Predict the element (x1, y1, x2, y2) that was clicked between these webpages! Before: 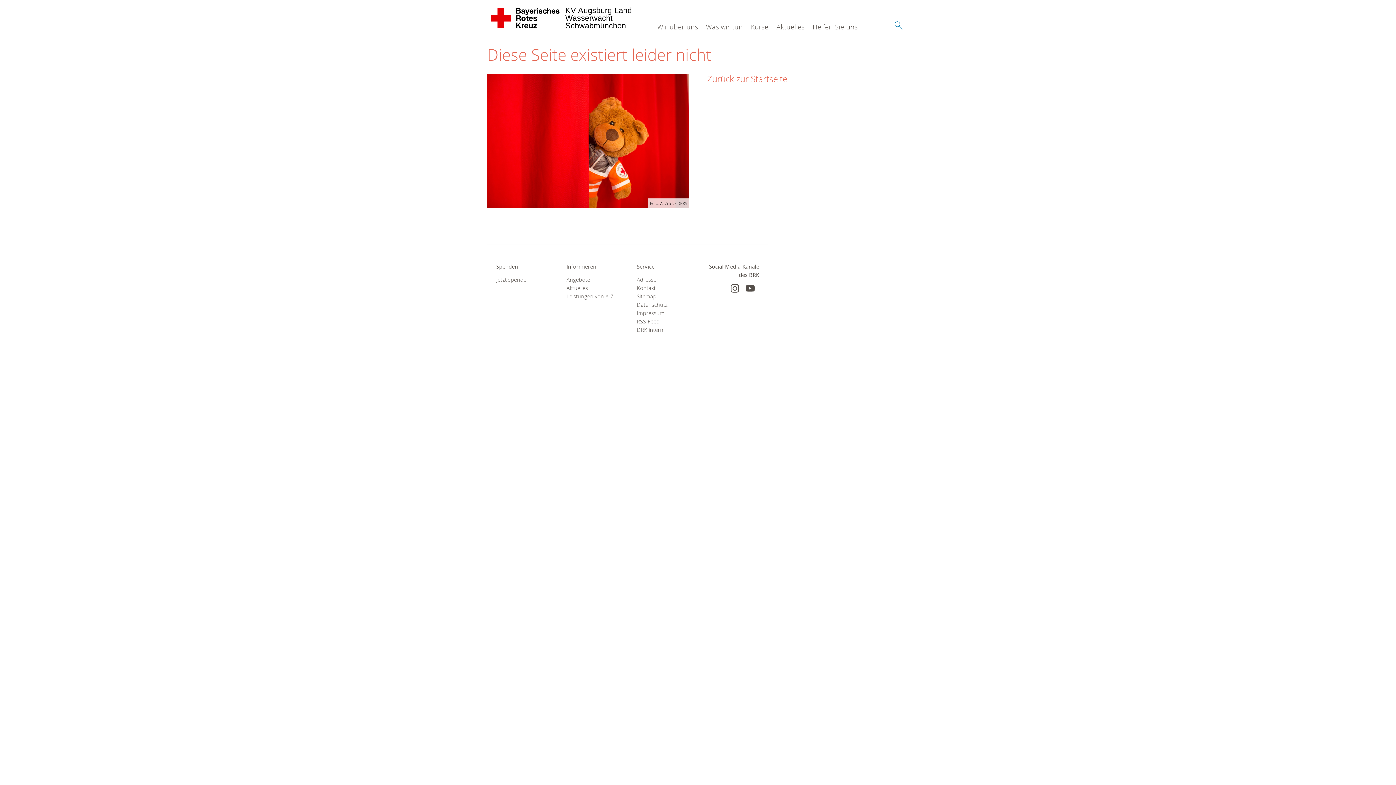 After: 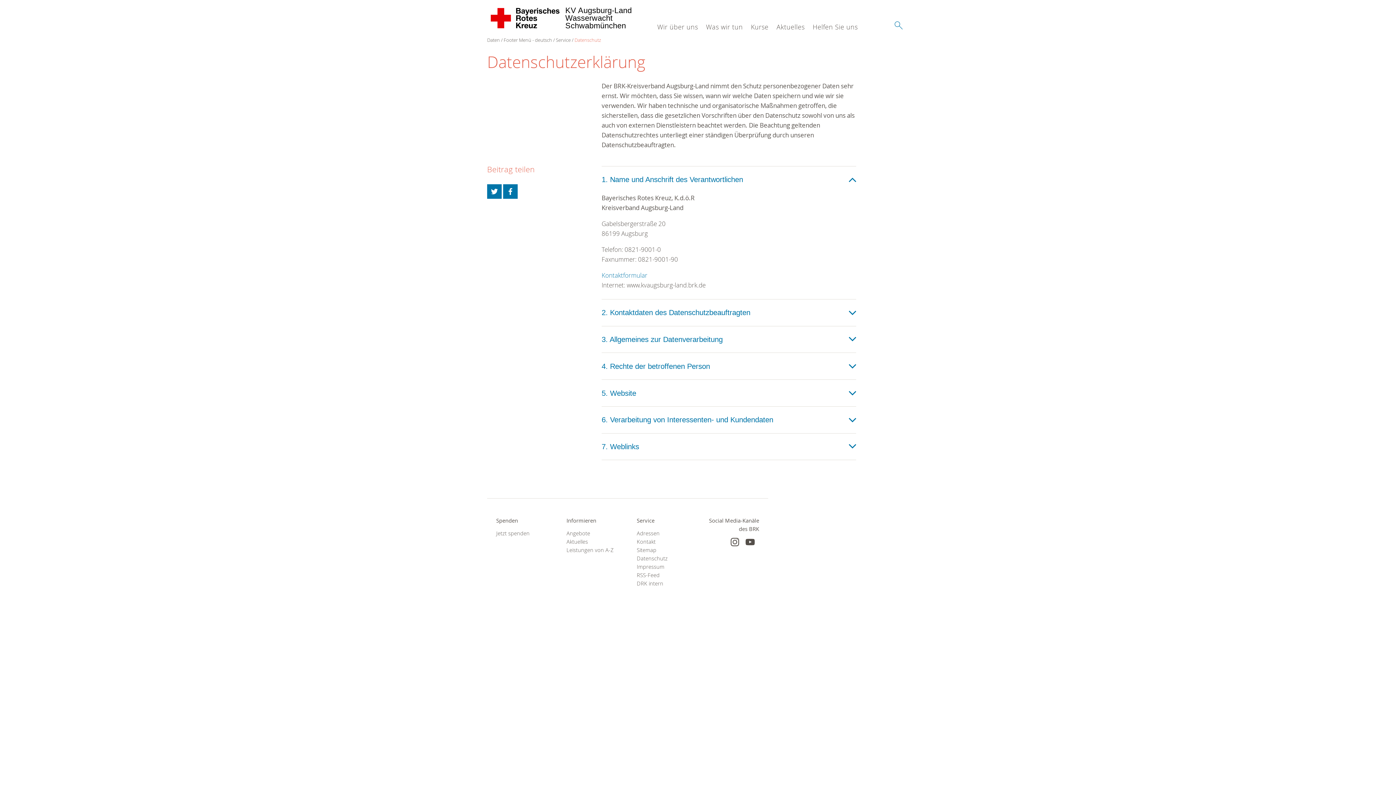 Action: bbox: (636, 300, 689, 309) label: Datenschutz